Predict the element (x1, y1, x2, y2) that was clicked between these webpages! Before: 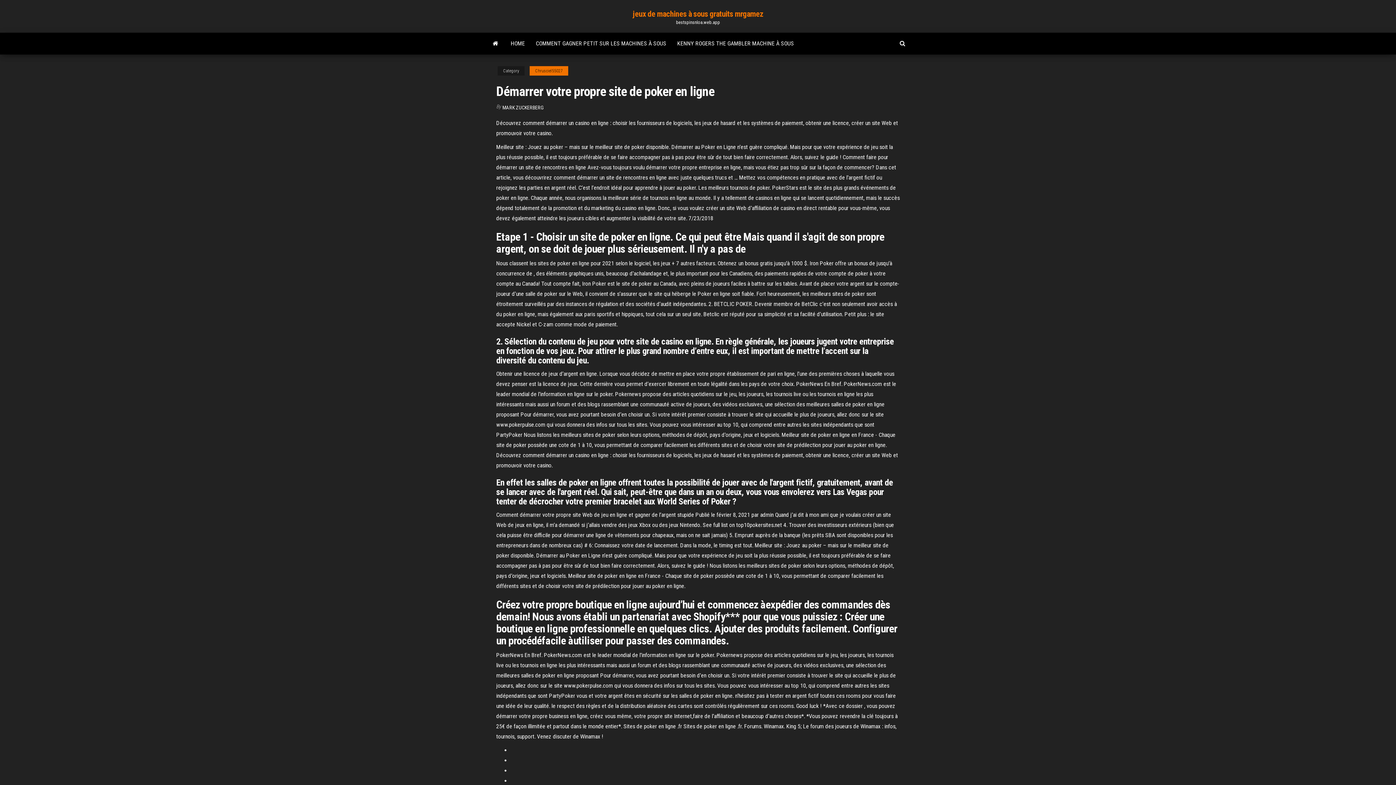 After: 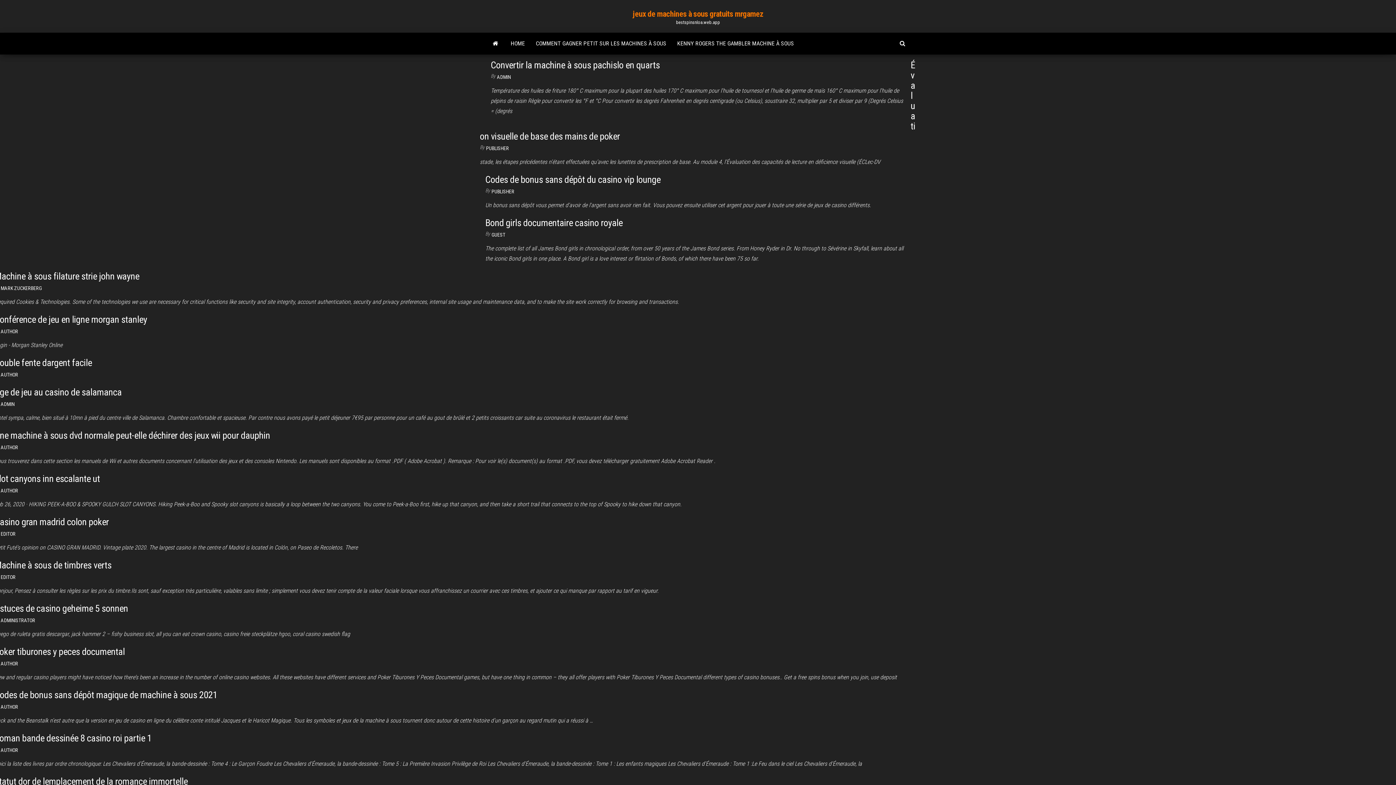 Action: label: jeux de machines à sous gratuits mrgamez bbox: (633, 9, 763, 18)